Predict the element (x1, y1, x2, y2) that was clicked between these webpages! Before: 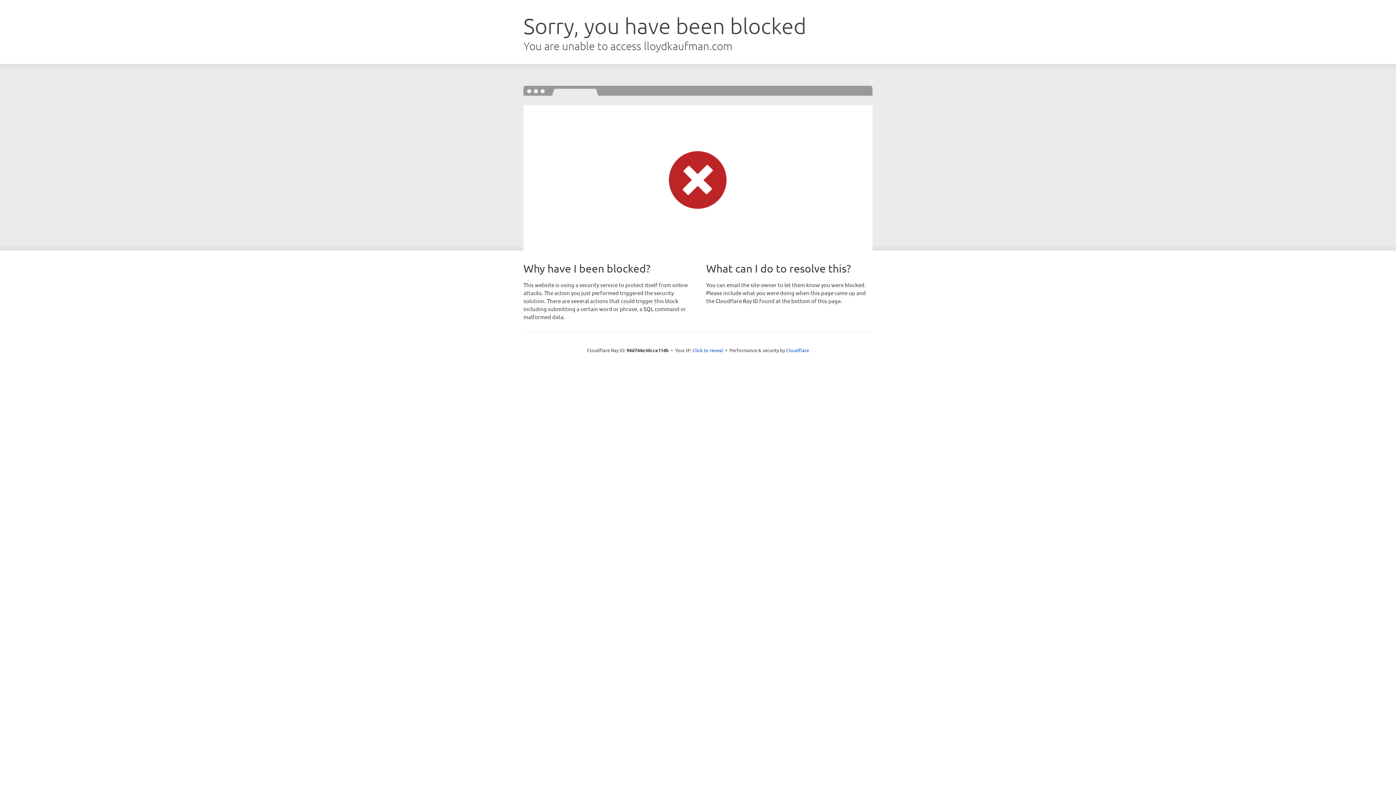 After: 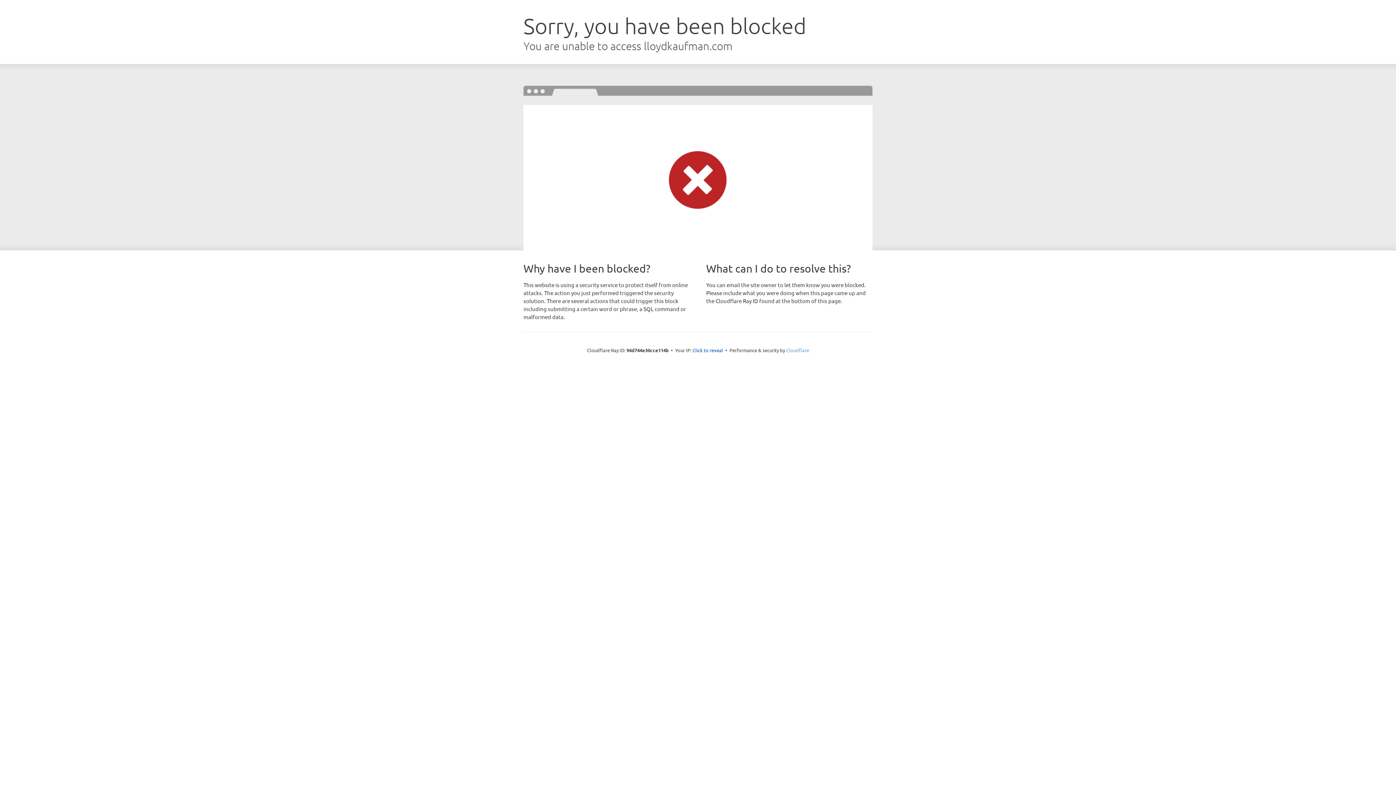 Action: label: Cloudflare bbox: (786, 347, 809, 353)